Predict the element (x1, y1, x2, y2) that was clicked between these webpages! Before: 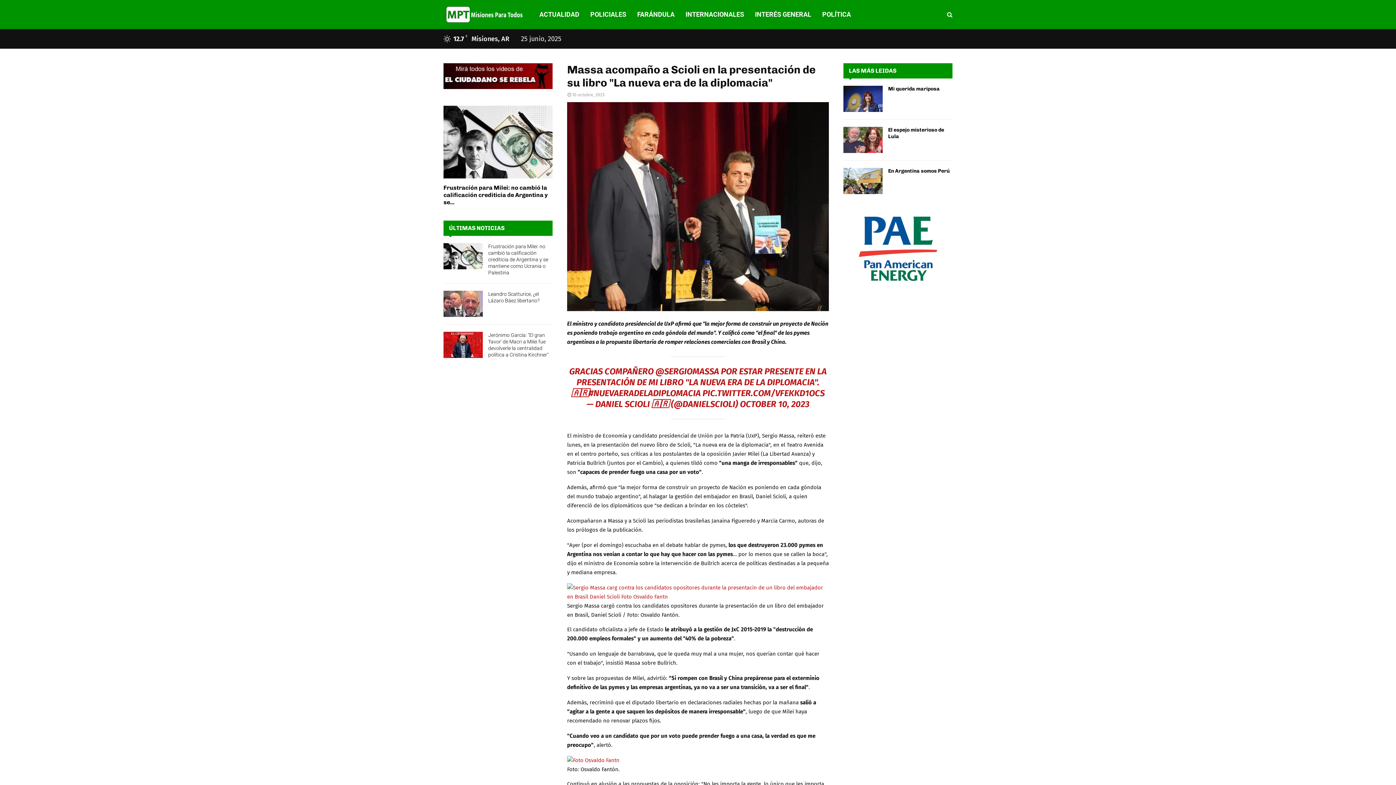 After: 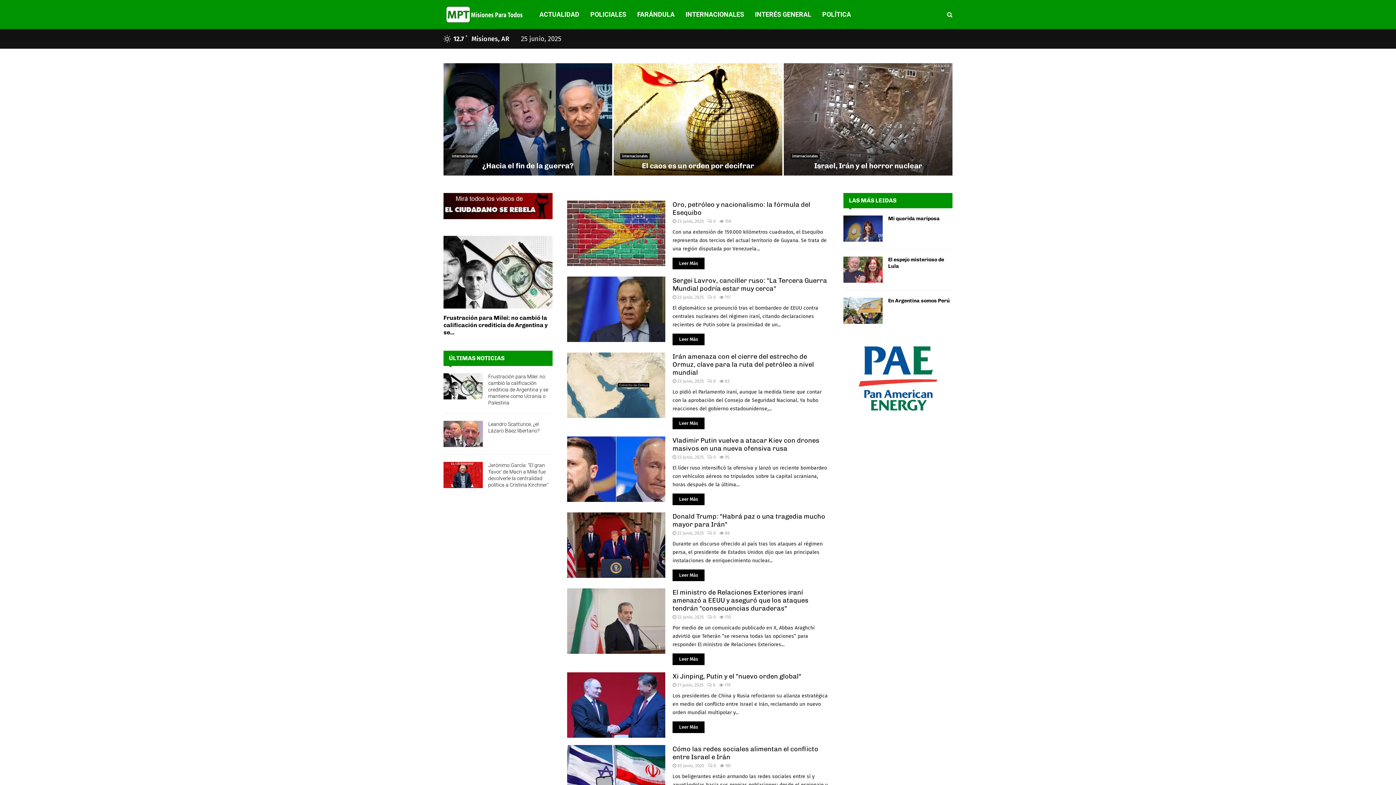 Action: bbox: (685, 0, 744, 29) label: INTERNACIONALES